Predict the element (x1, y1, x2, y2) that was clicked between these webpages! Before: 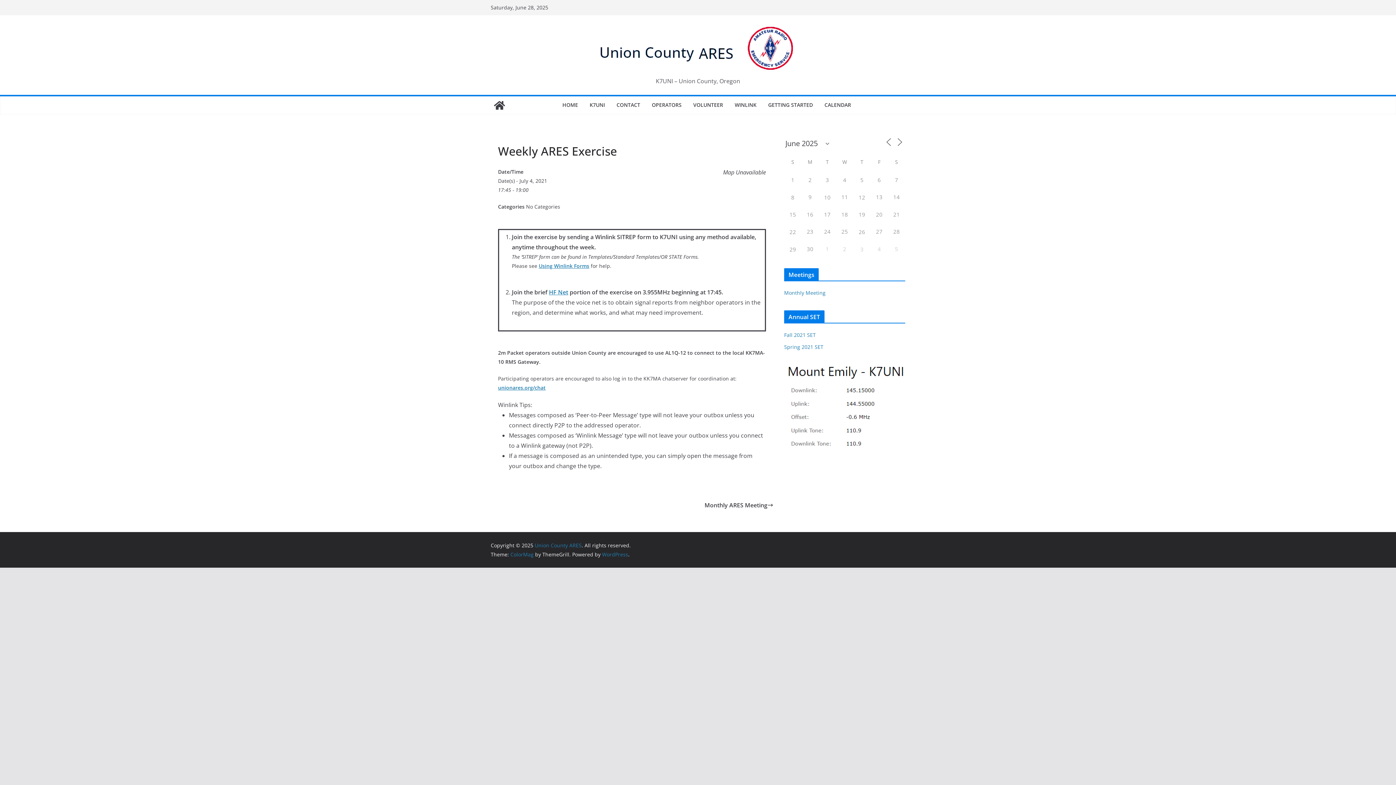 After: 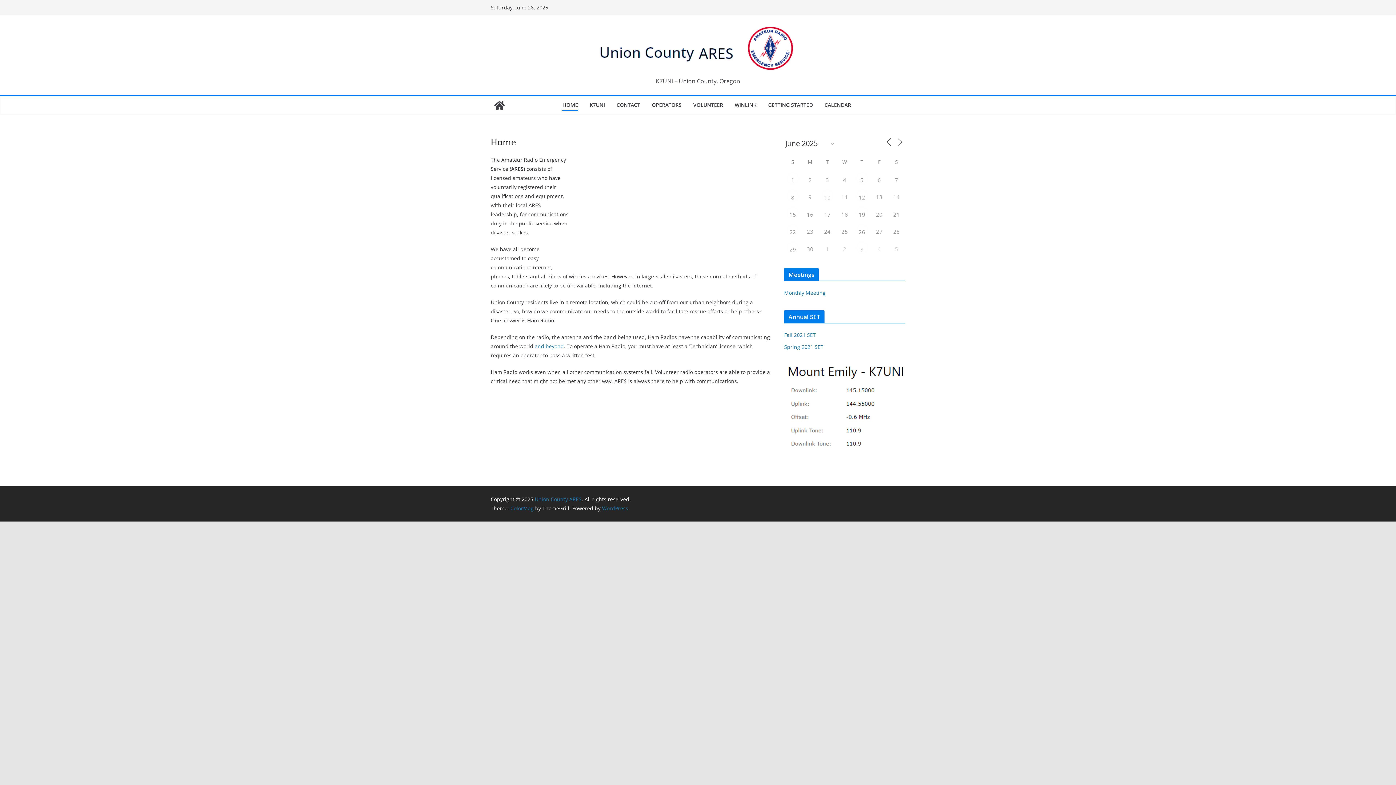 Action: label: Union County ARES bbox: (534, 542, 581, 549)